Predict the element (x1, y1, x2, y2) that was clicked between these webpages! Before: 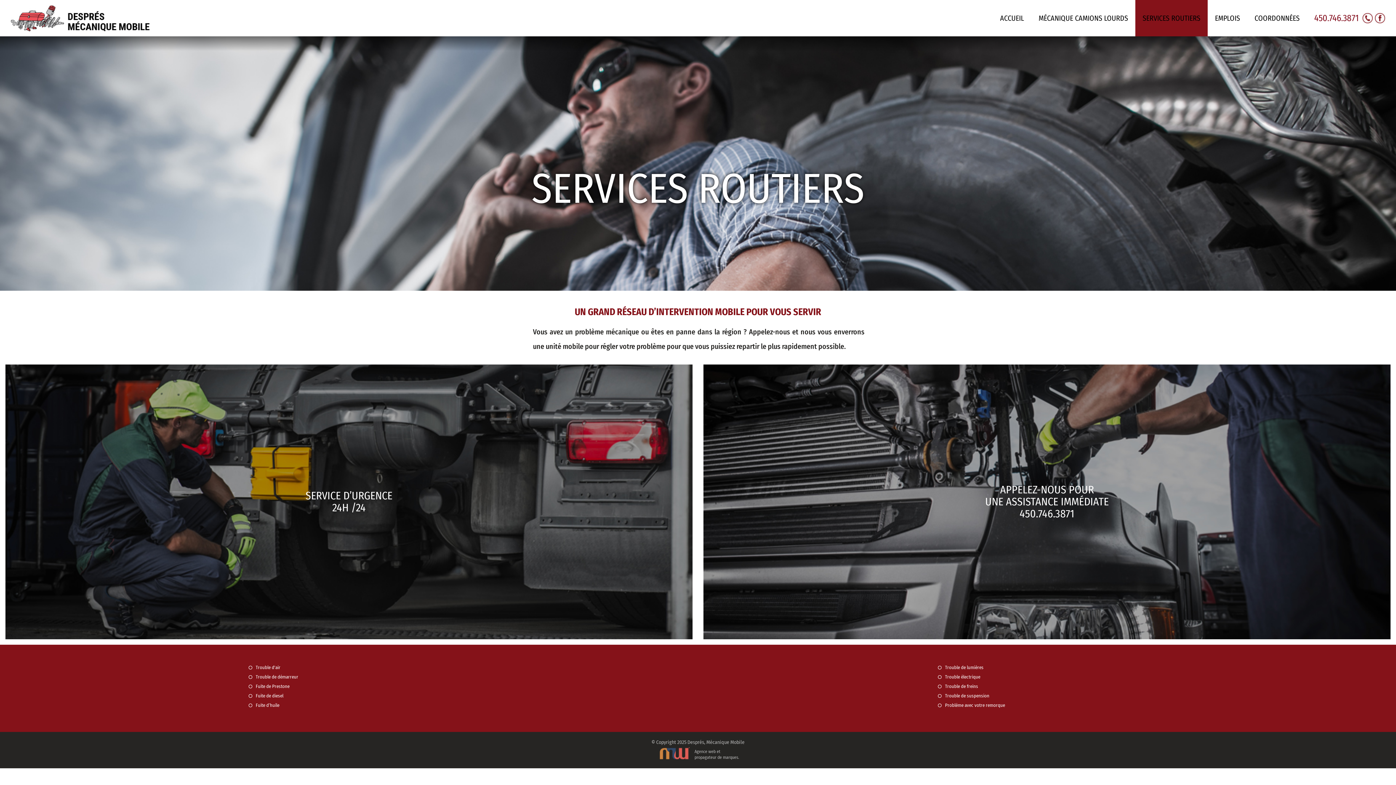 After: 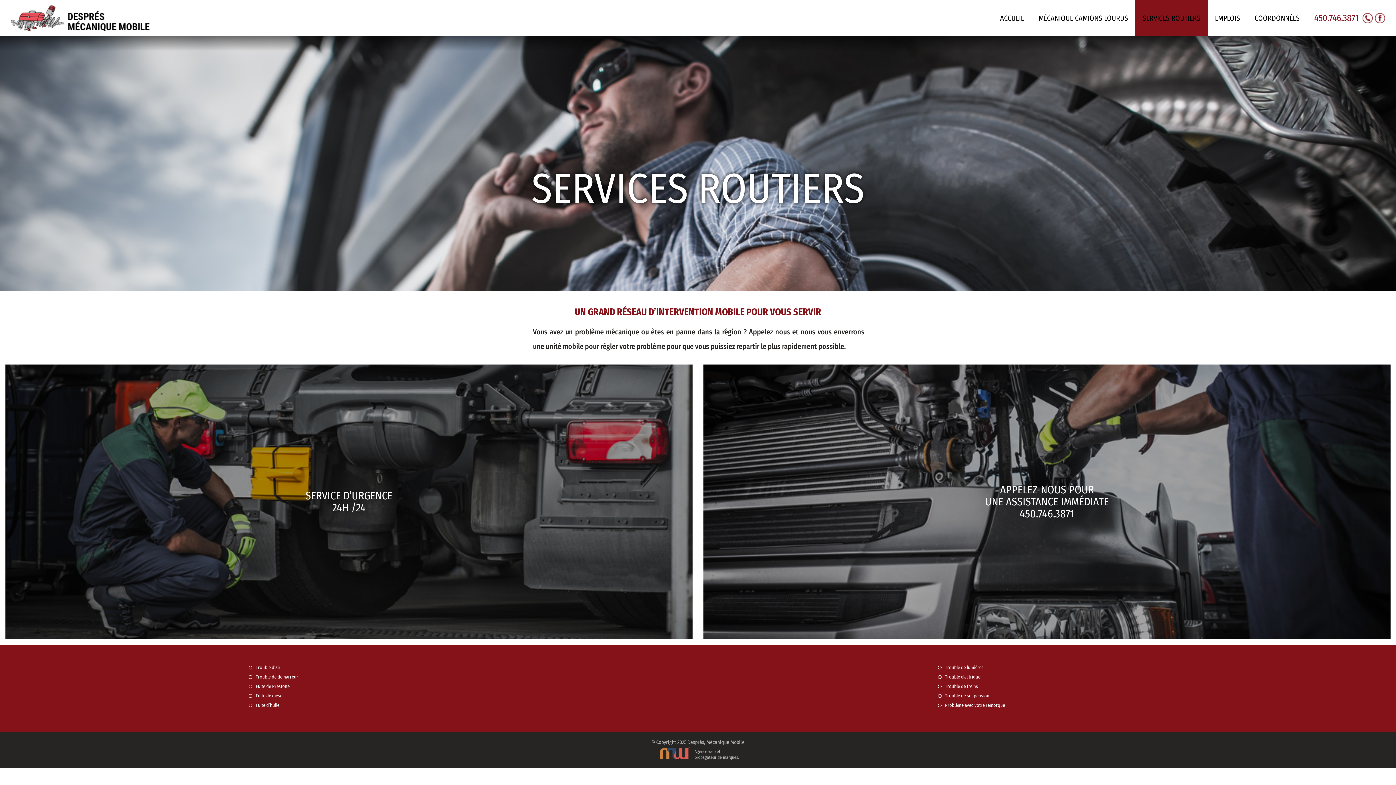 Action: bbox: (703, 364, 1390, 639) label: APPELEZ-NOUS POUR
UNE ASSISTANCE IMMÉDIATE
450.746.3871